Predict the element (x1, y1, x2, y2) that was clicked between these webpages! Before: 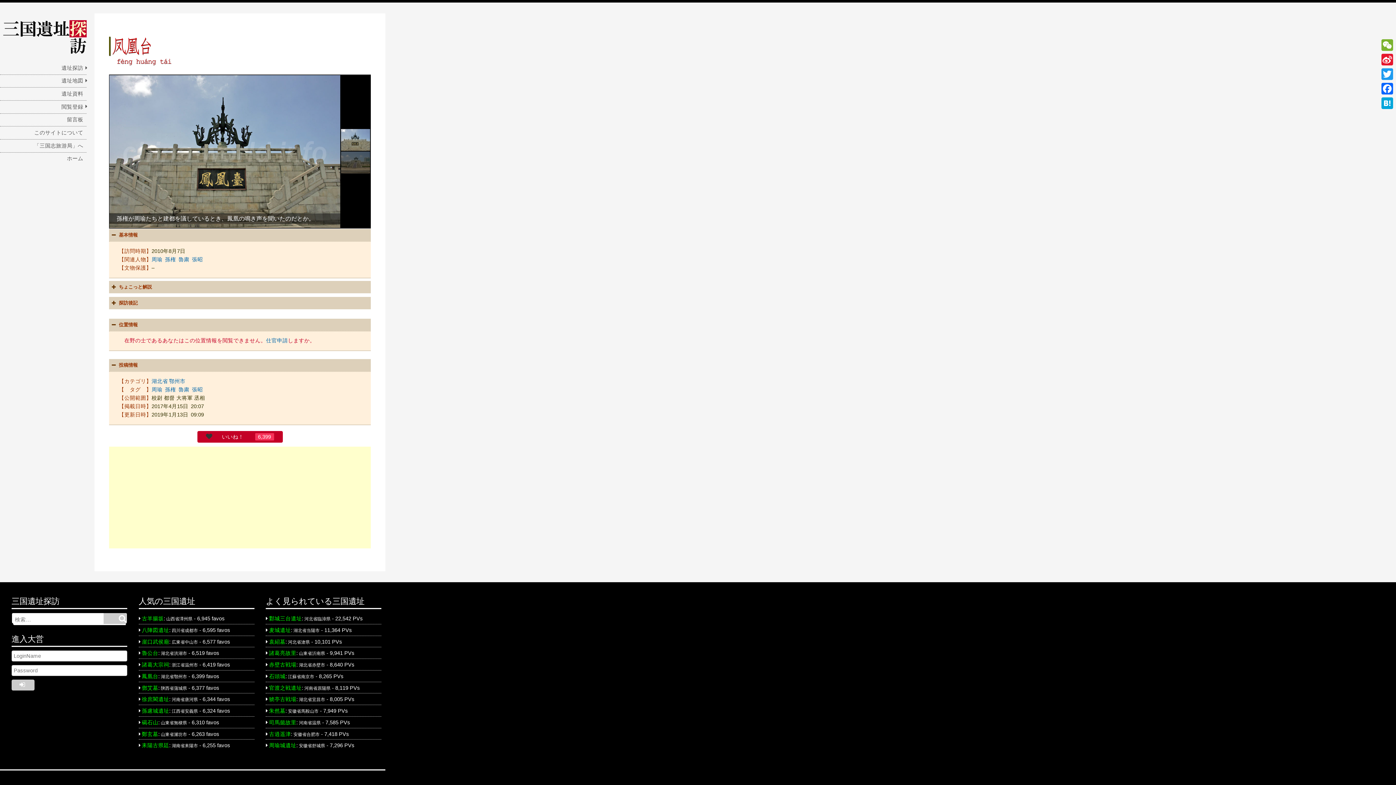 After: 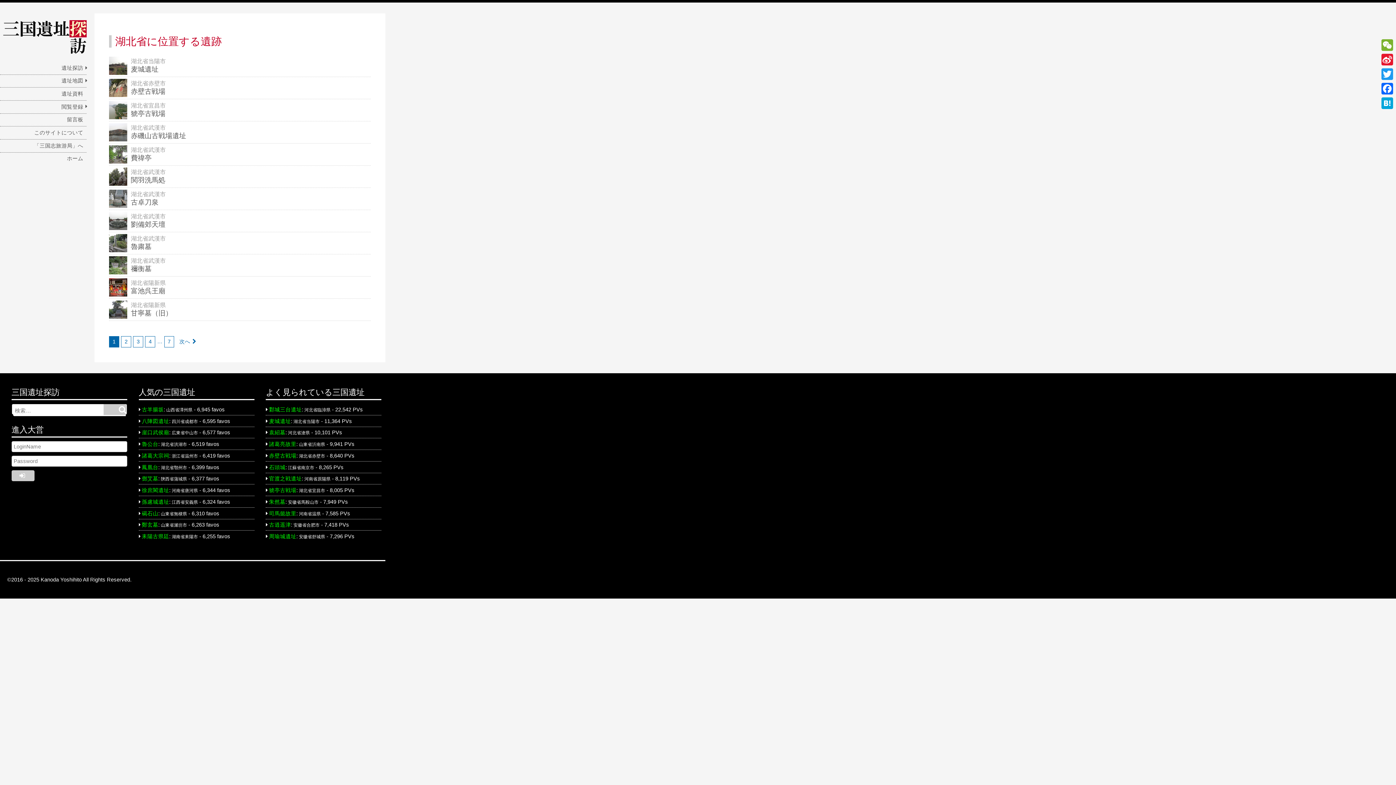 Action: label: 湖北省 bbox: (151, 378, 168, 384)